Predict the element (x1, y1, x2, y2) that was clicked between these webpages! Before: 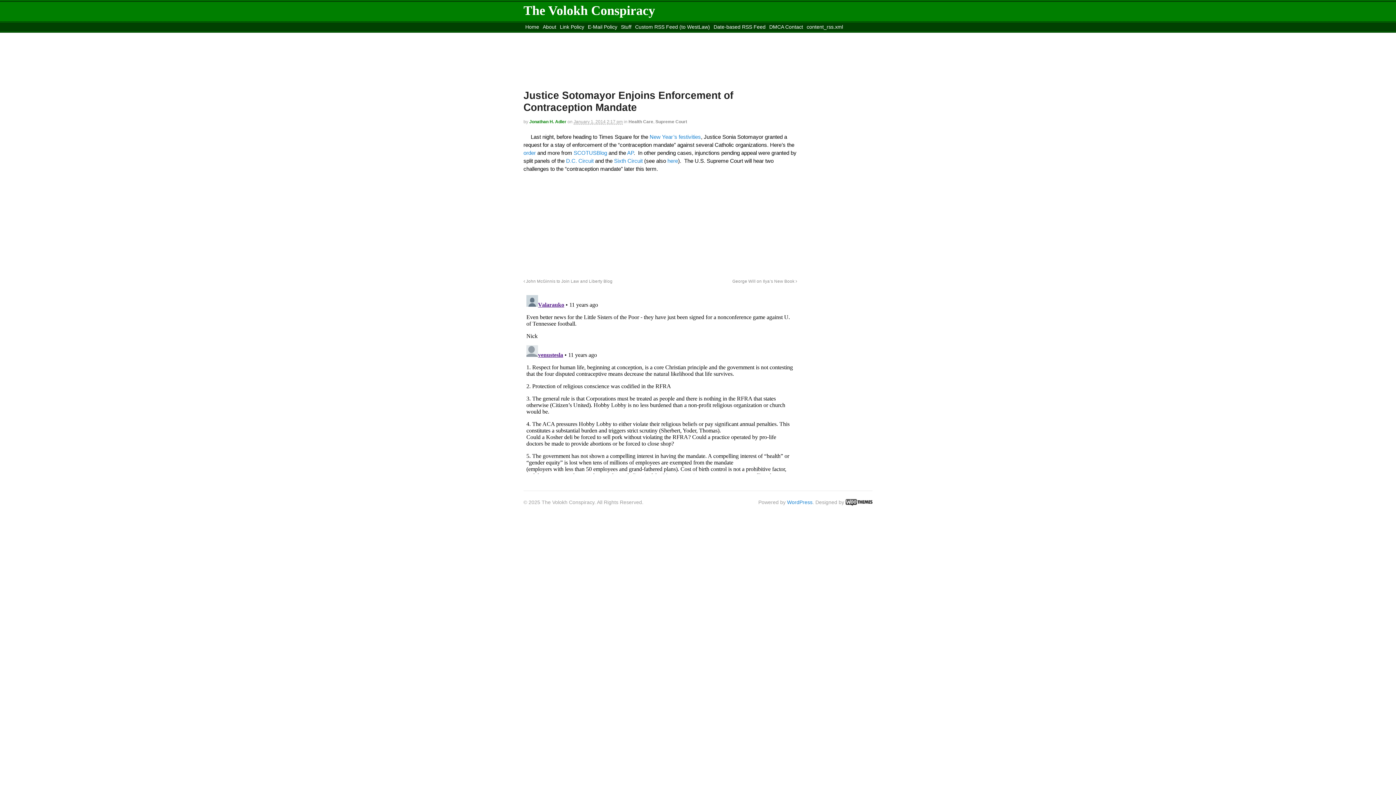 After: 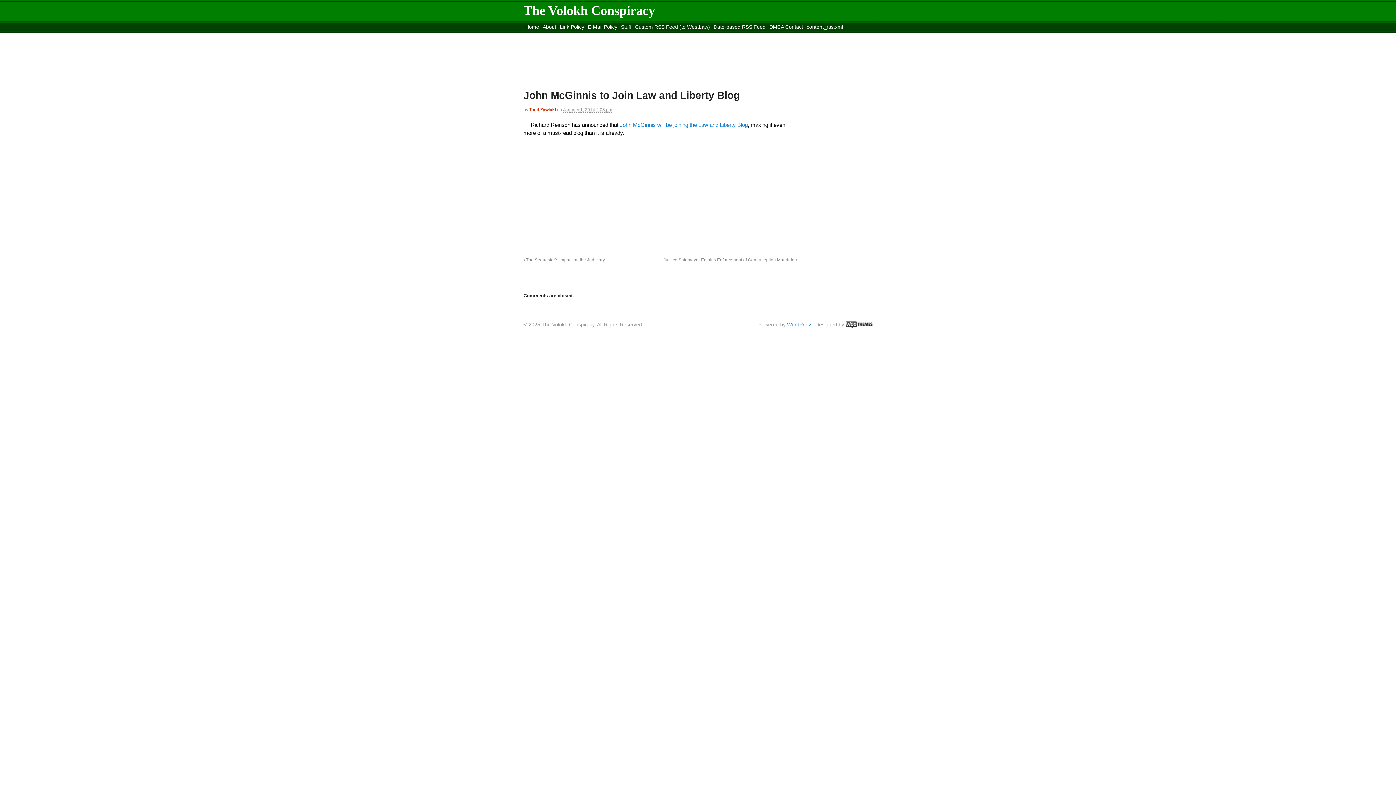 Action: label:  John McGinnis to Join Law and Liberty Blog bbox: (523, 278, 612, 283)